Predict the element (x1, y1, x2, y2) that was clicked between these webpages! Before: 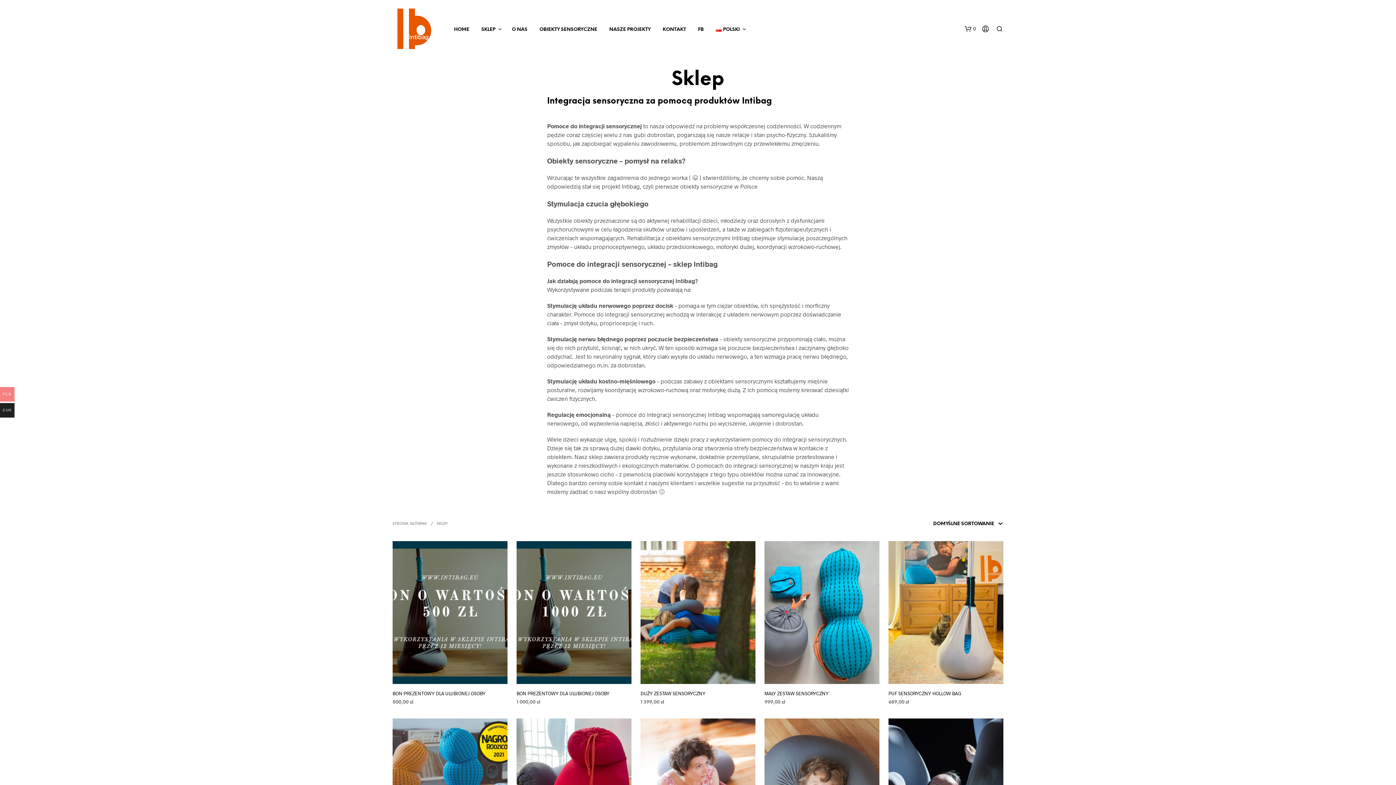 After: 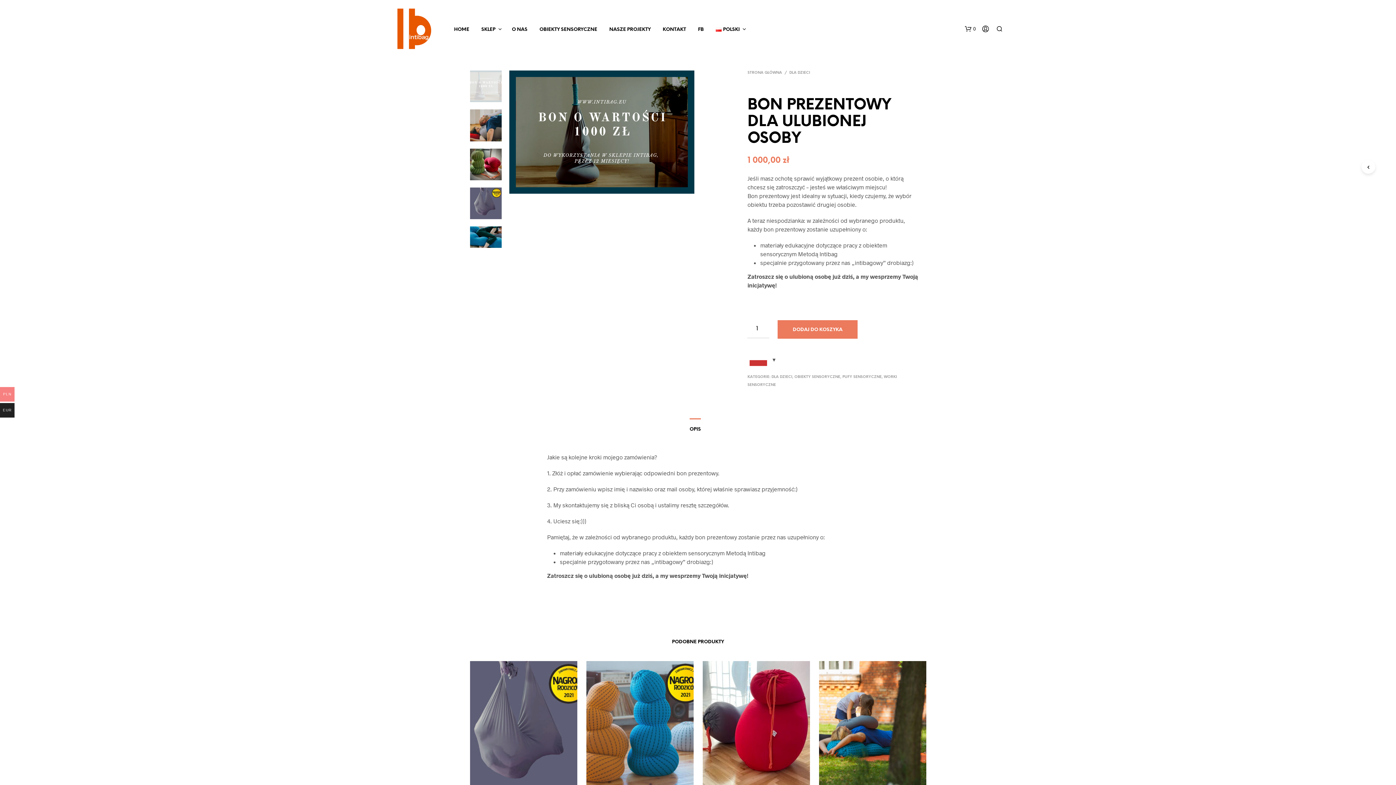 Action: bbox: (516, 690, 609, 697) label: BON PREZENTOWY DLA ULUBIONEJ OSOBY